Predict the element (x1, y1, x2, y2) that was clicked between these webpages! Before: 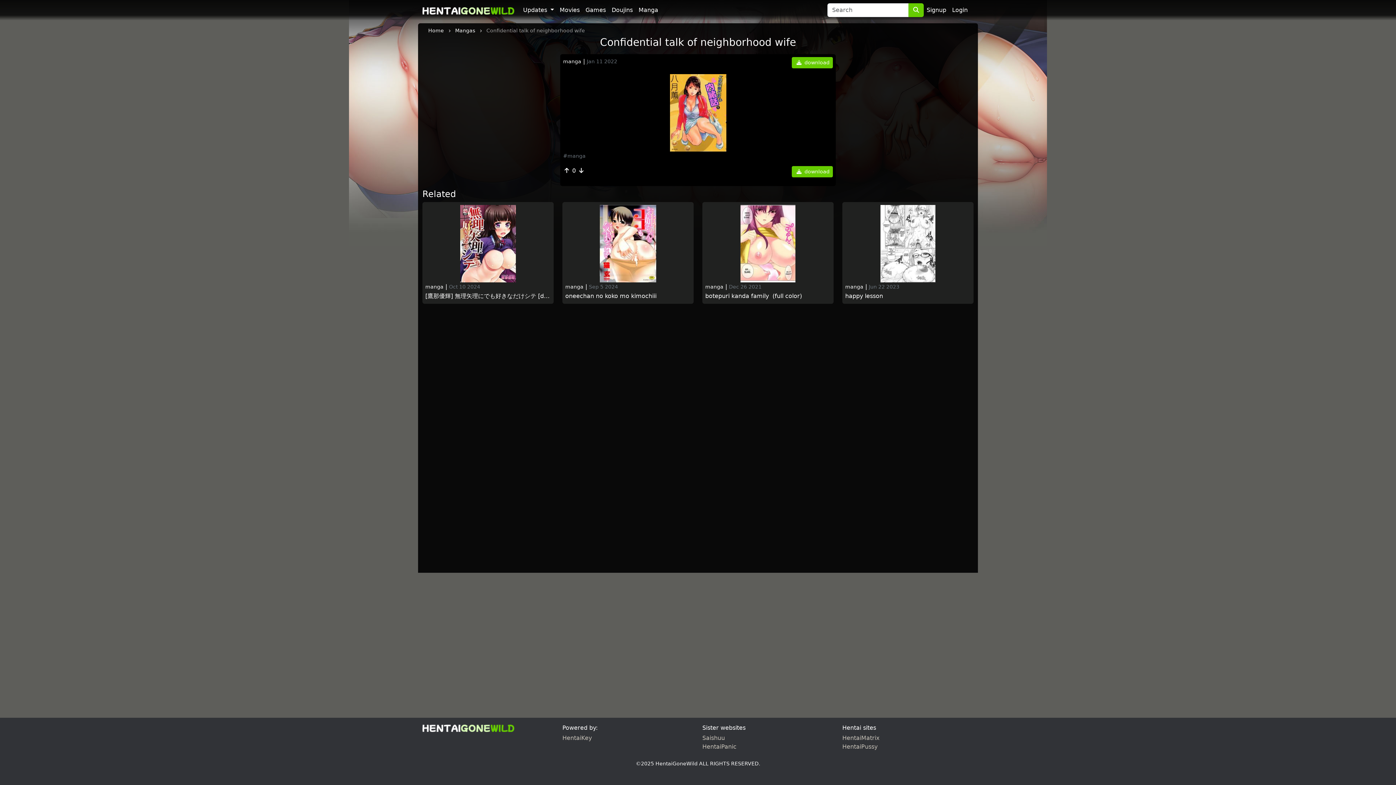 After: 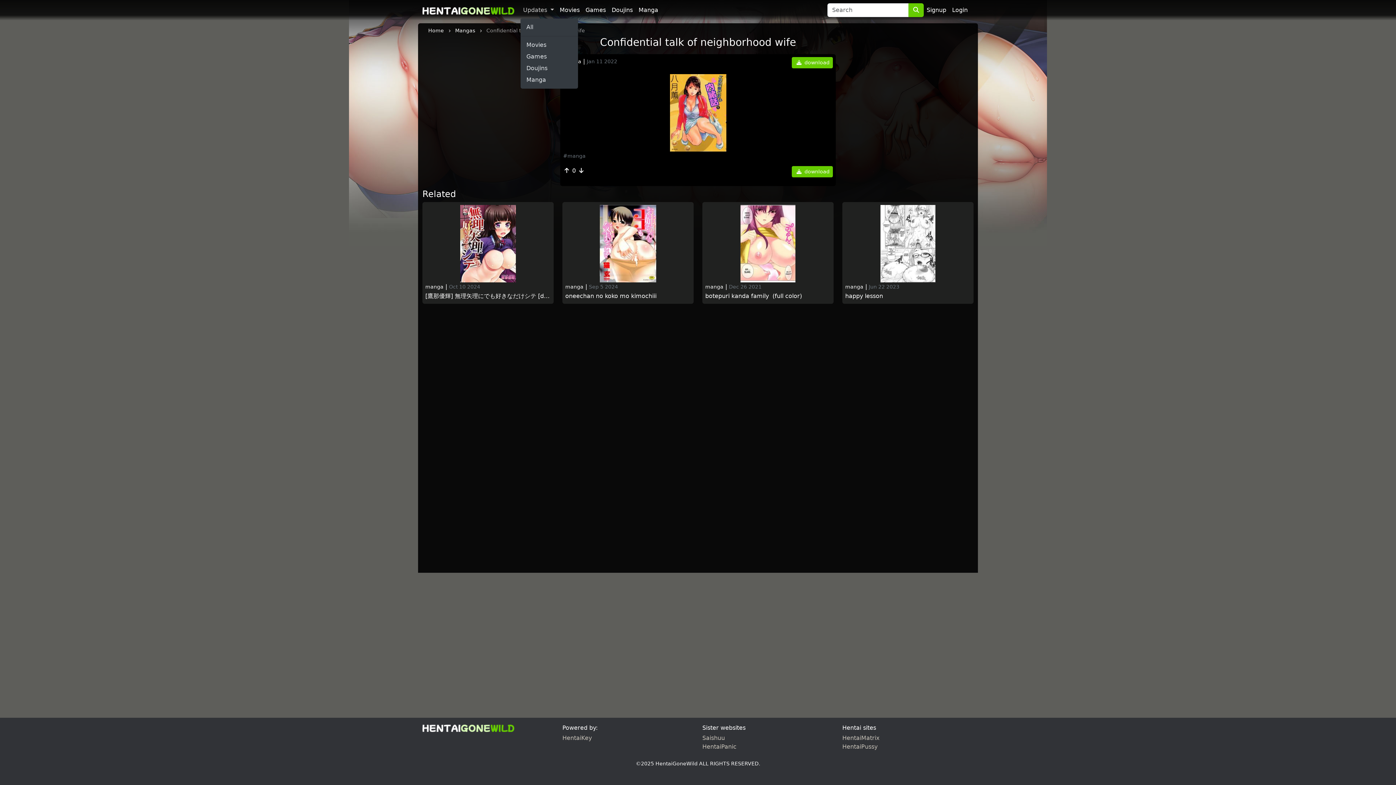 Action: bbox: (520, 2, 556, 17) label: Updates 